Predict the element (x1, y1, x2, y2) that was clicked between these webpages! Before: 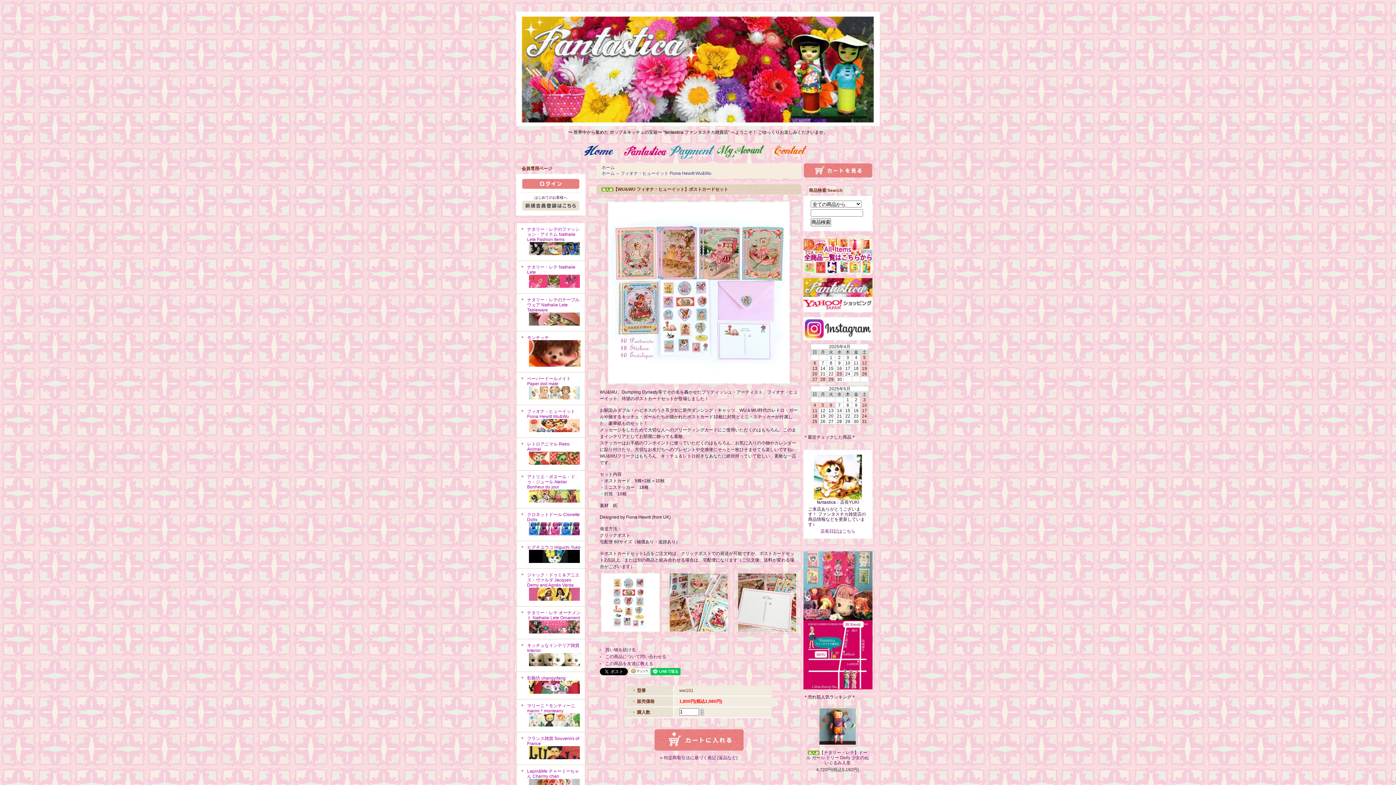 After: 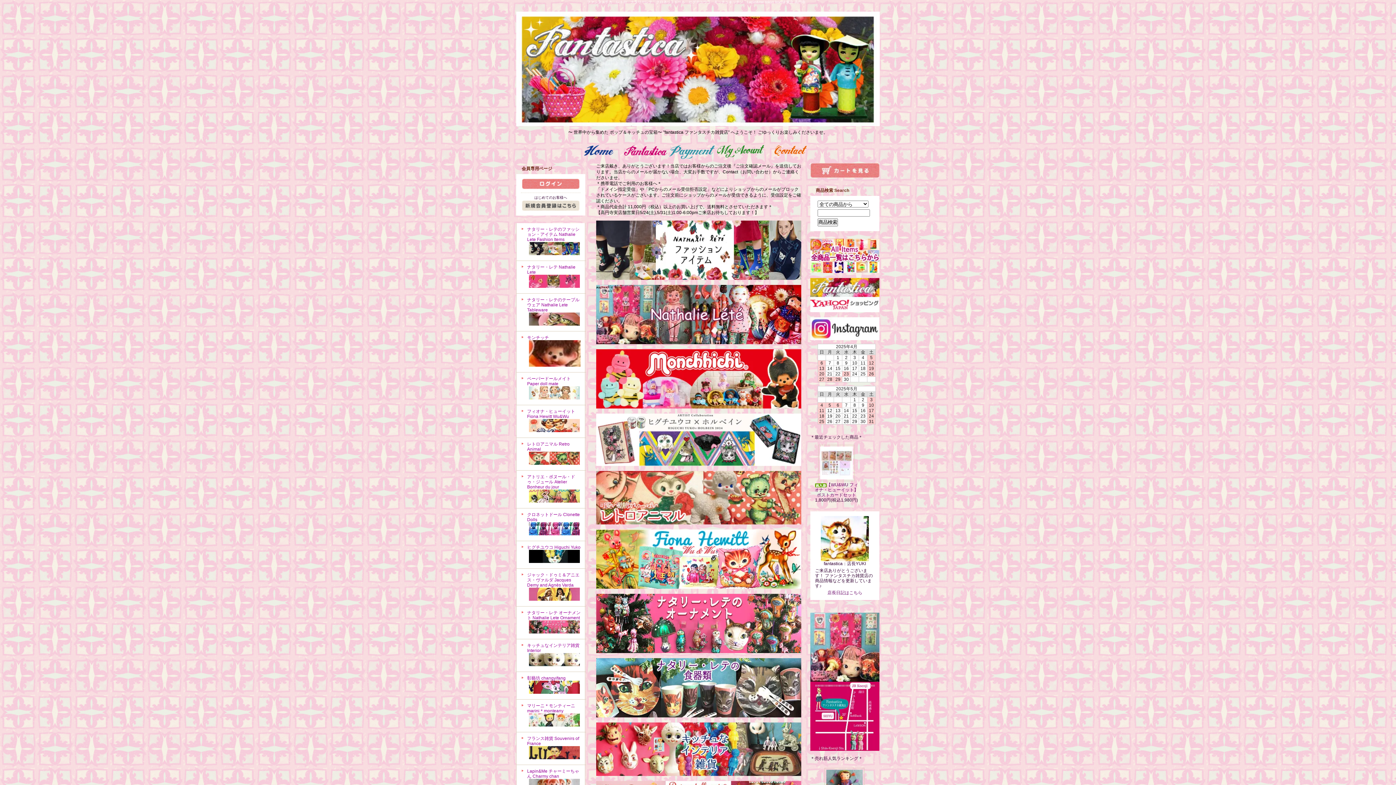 Action: bbox: (584, 145, 614, 150) label:  